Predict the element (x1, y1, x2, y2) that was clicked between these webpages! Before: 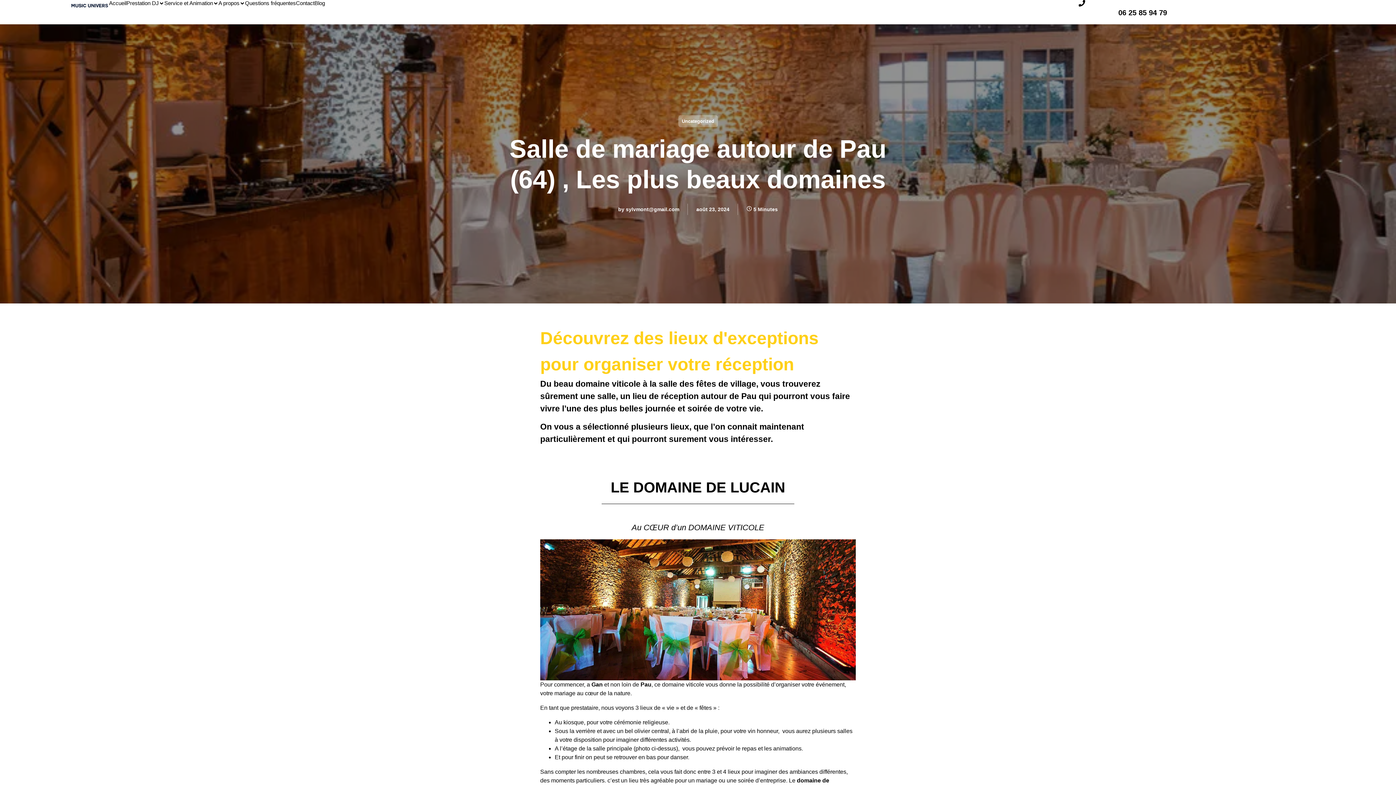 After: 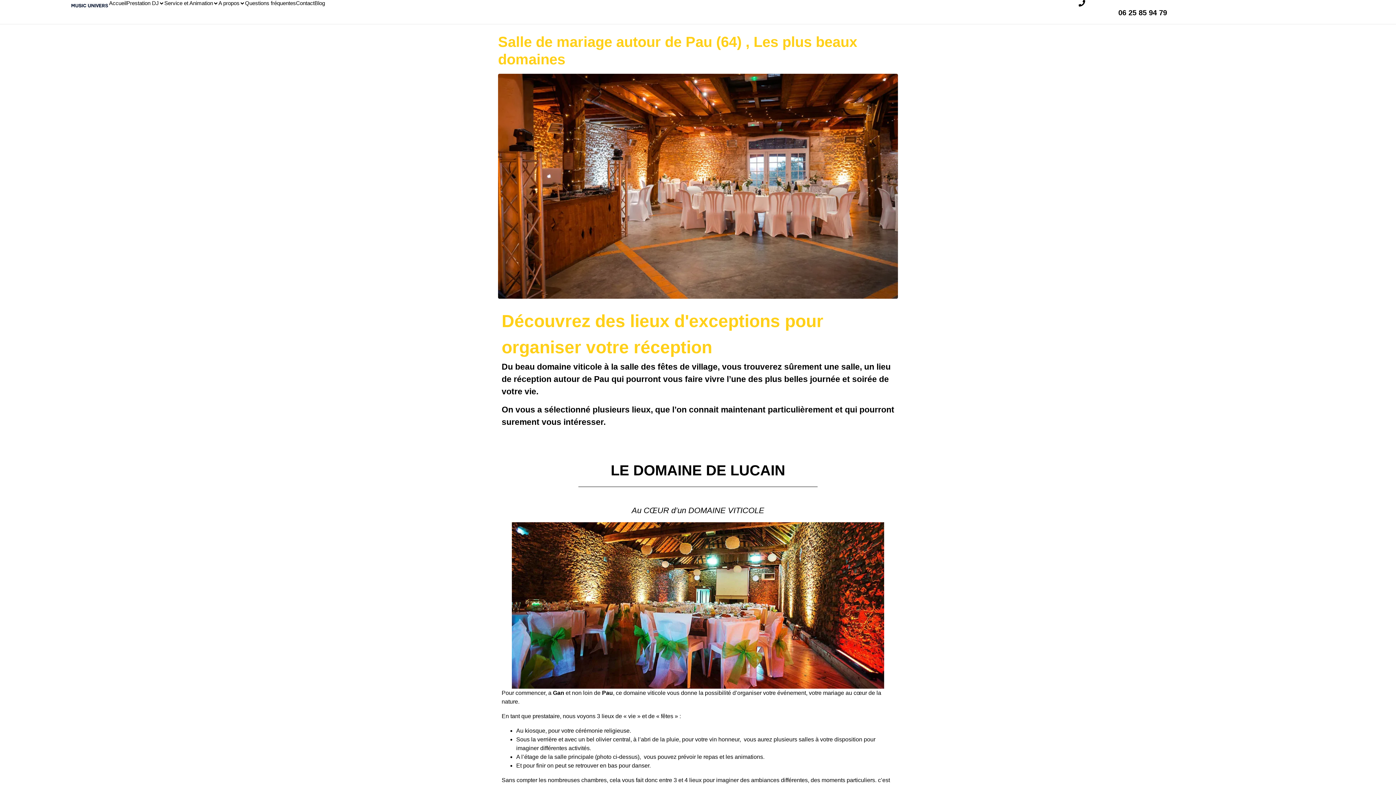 Action: bbox: (314, 0, 325, 6) label: Blog